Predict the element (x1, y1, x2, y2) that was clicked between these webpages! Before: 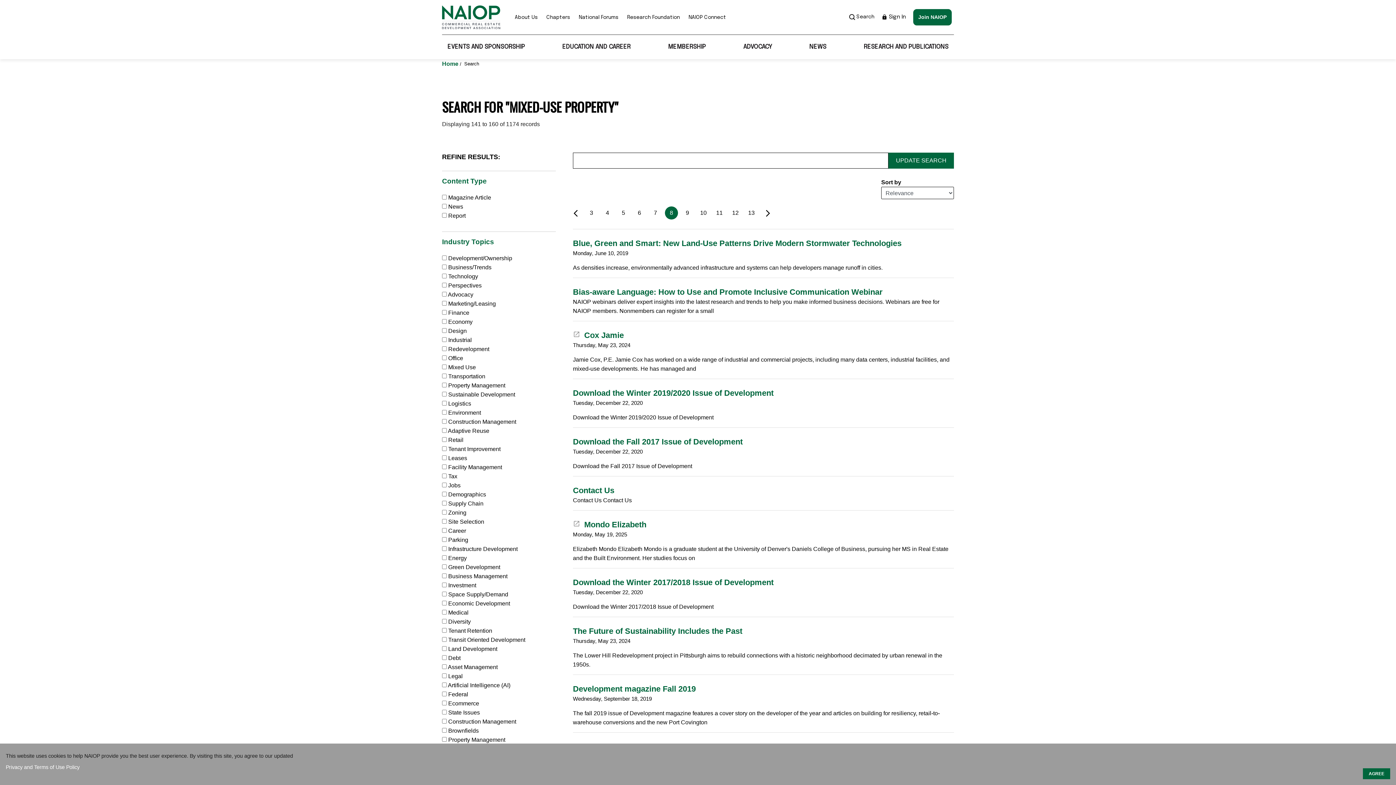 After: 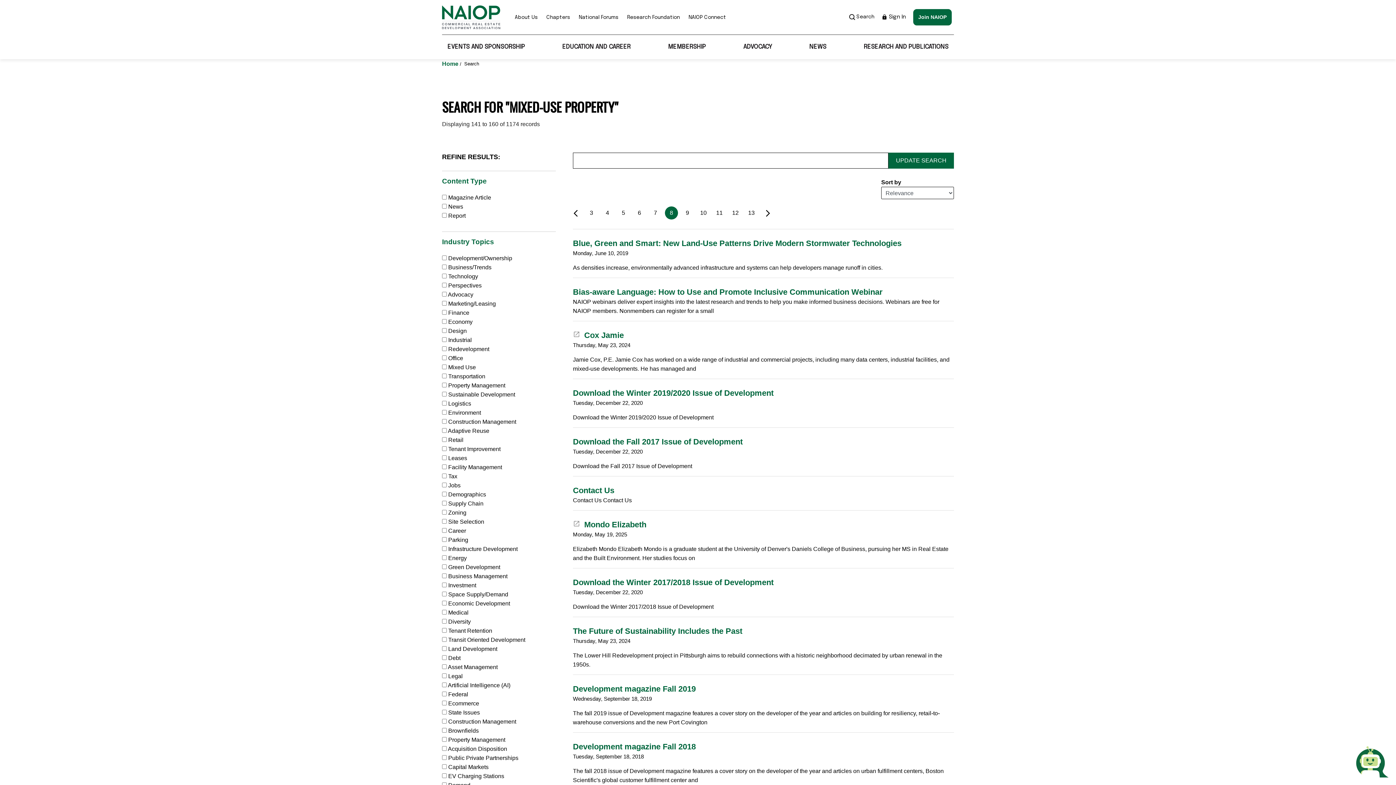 Action: label: AGREE bbox: (1363, 768, 1390, 779)